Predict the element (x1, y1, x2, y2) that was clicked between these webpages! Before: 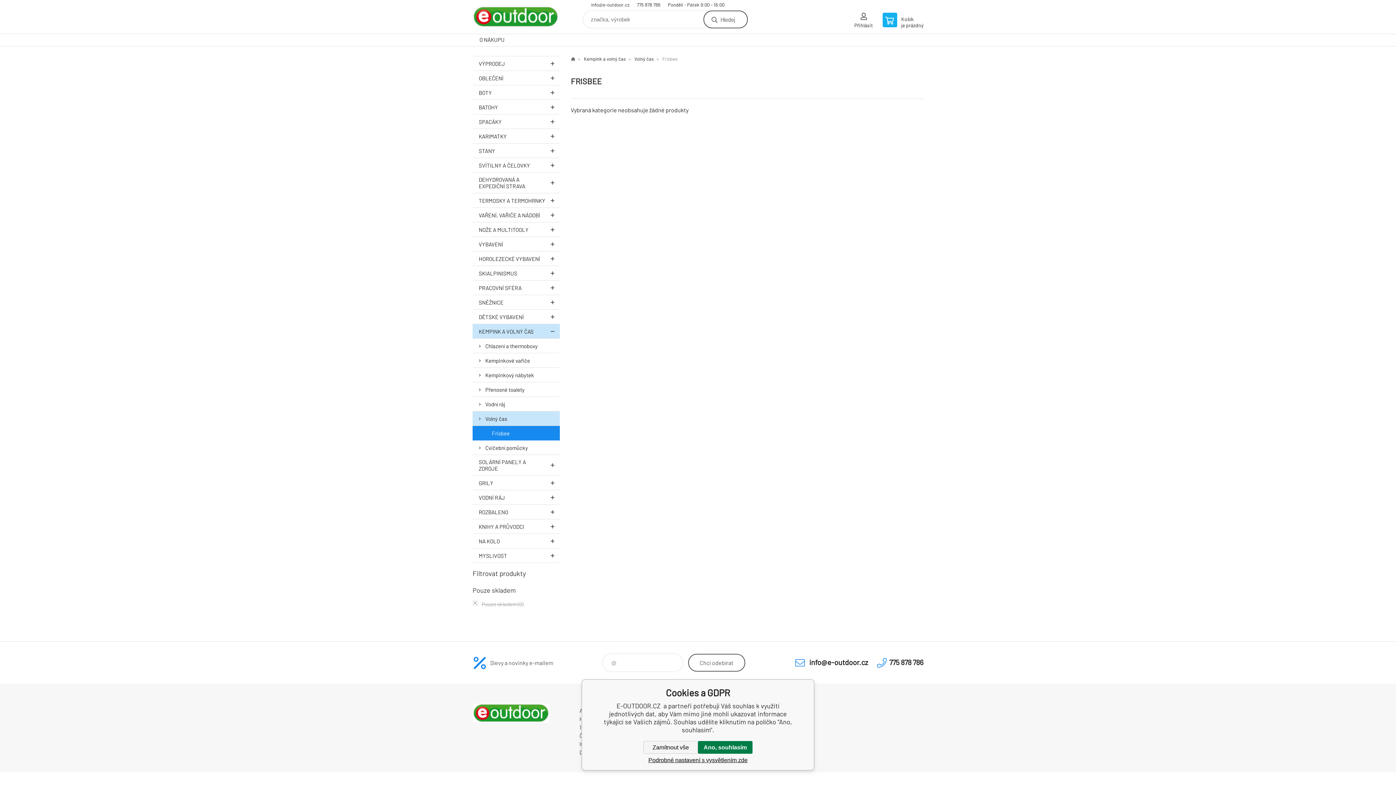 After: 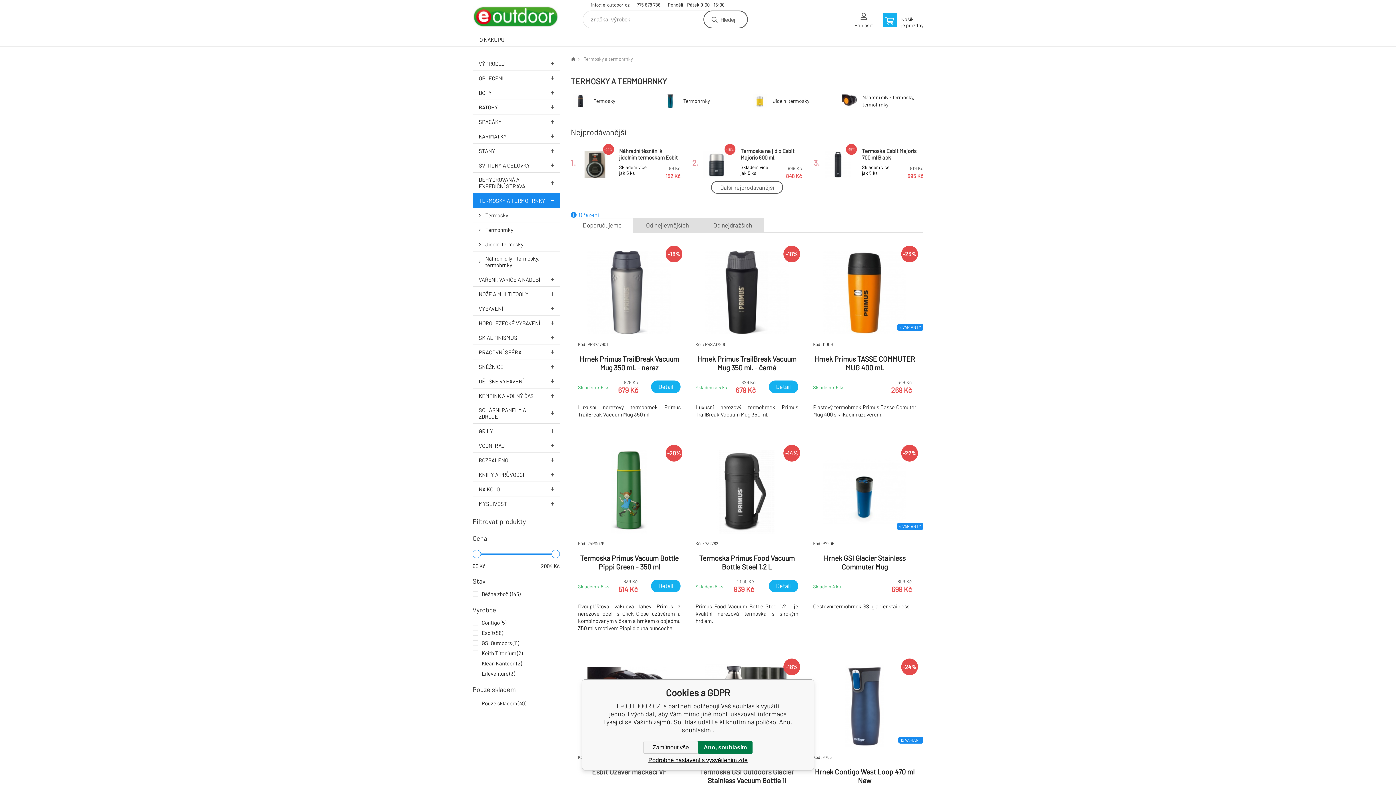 Action: label: TERMOSKY A TERMOHRNKY bbox: (472, 193, 560, 208)